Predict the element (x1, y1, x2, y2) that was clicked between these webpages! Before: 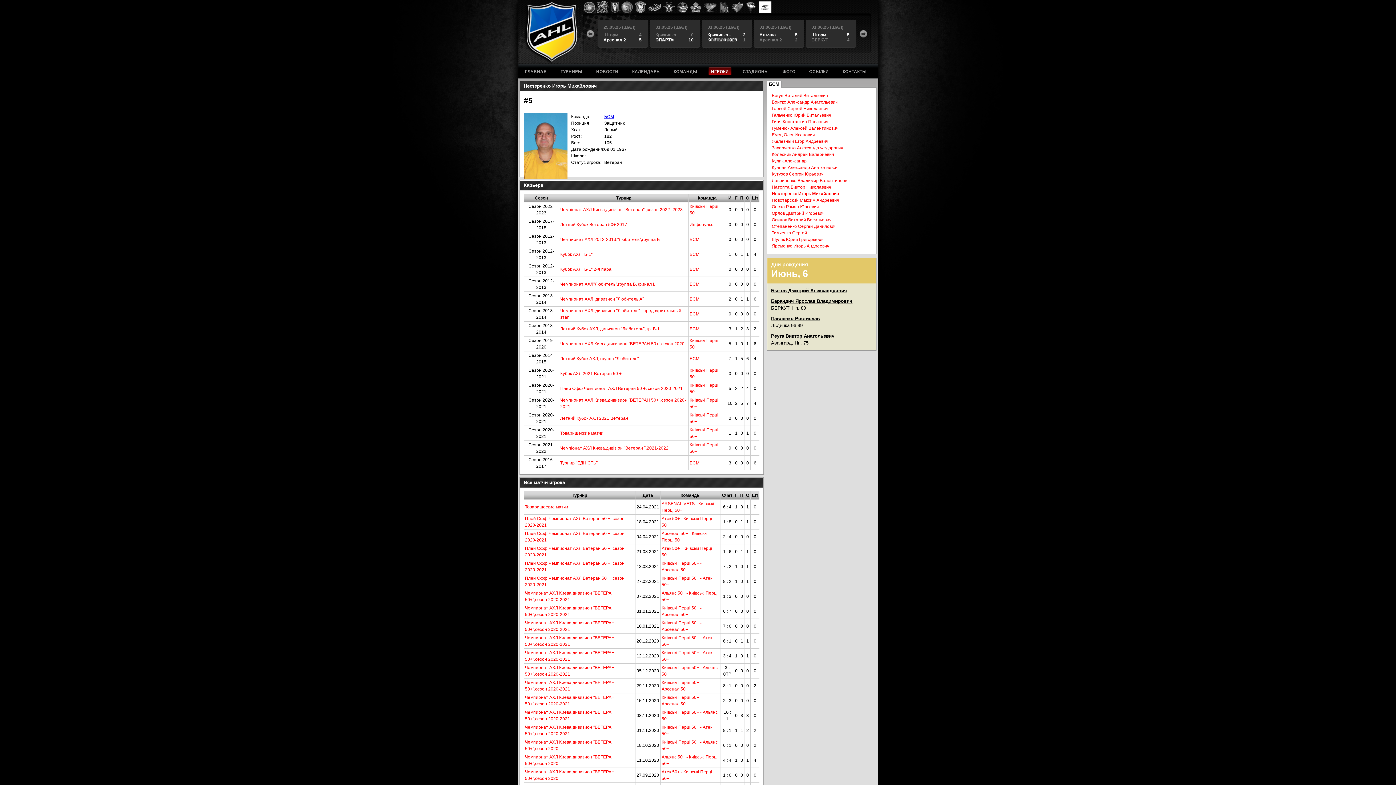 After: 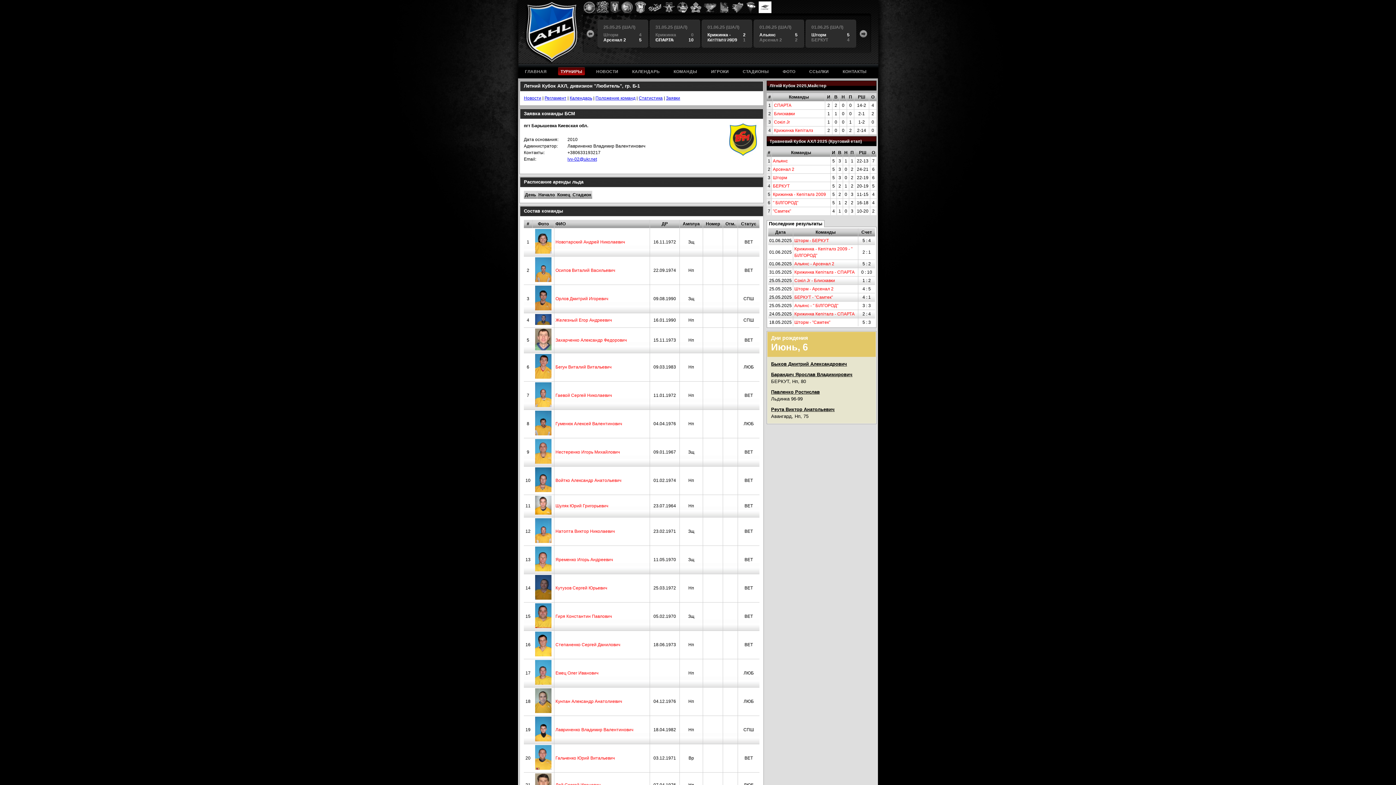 Action: bbox: (689, 326, 699, 331) label: БСМ